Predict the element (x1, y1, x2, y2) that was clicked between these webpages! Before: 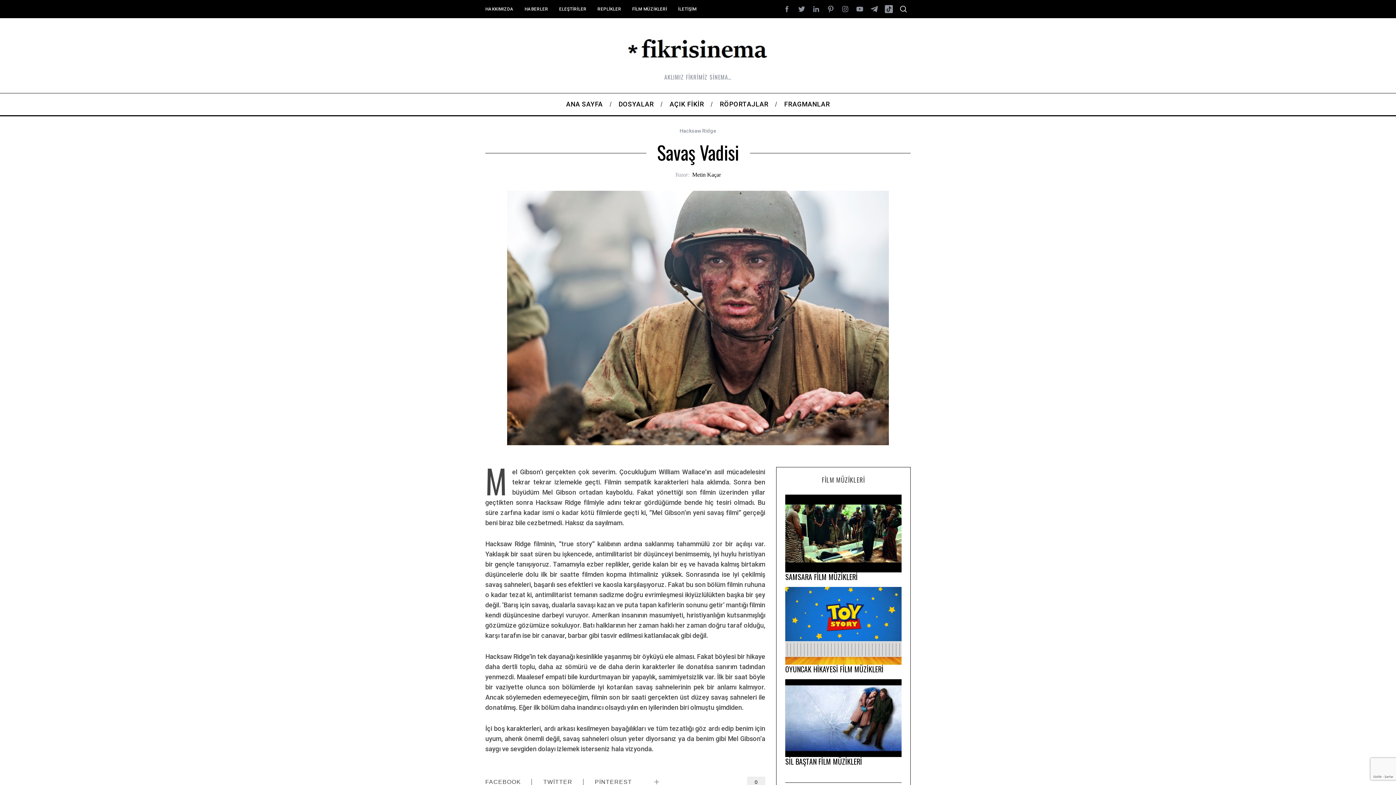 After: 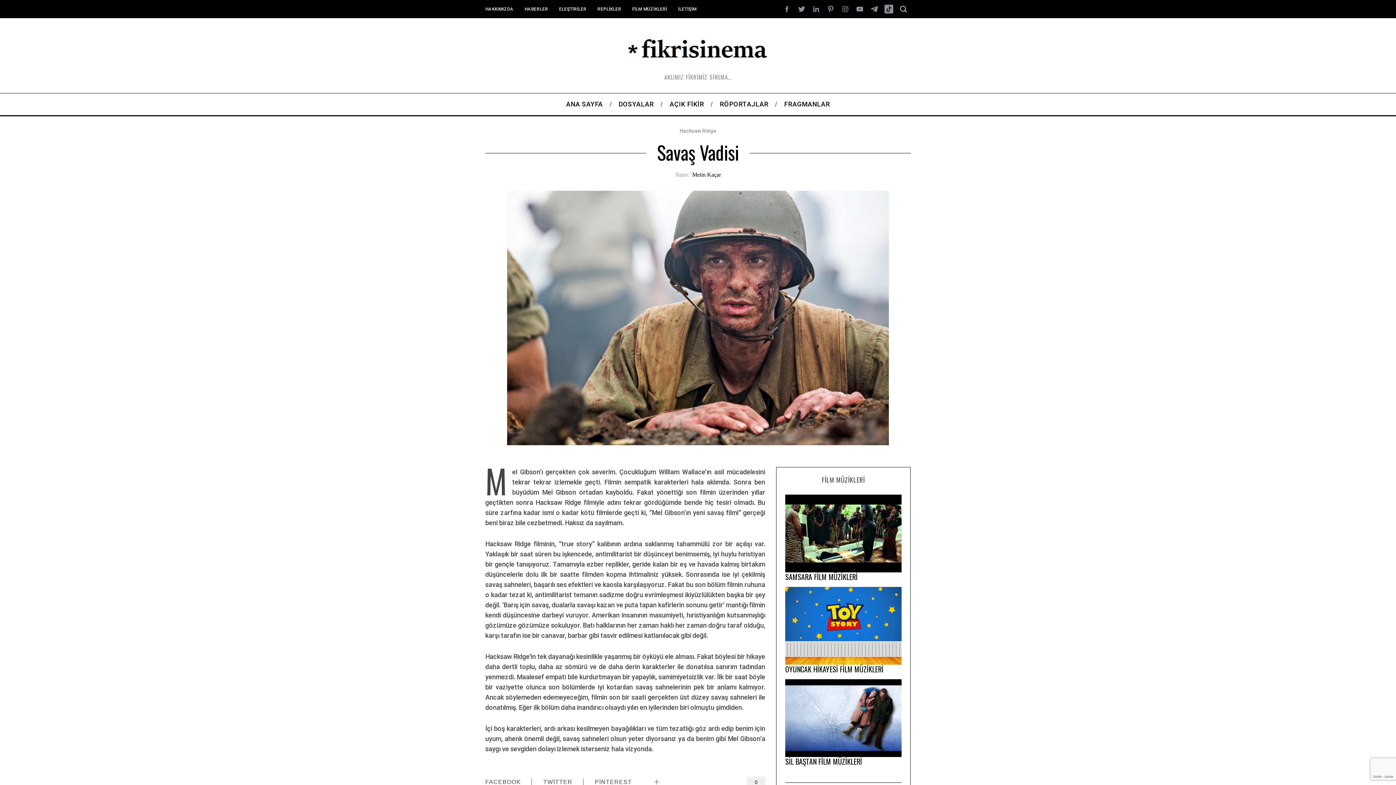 Action: bbox: (881, 1, 896, 16)